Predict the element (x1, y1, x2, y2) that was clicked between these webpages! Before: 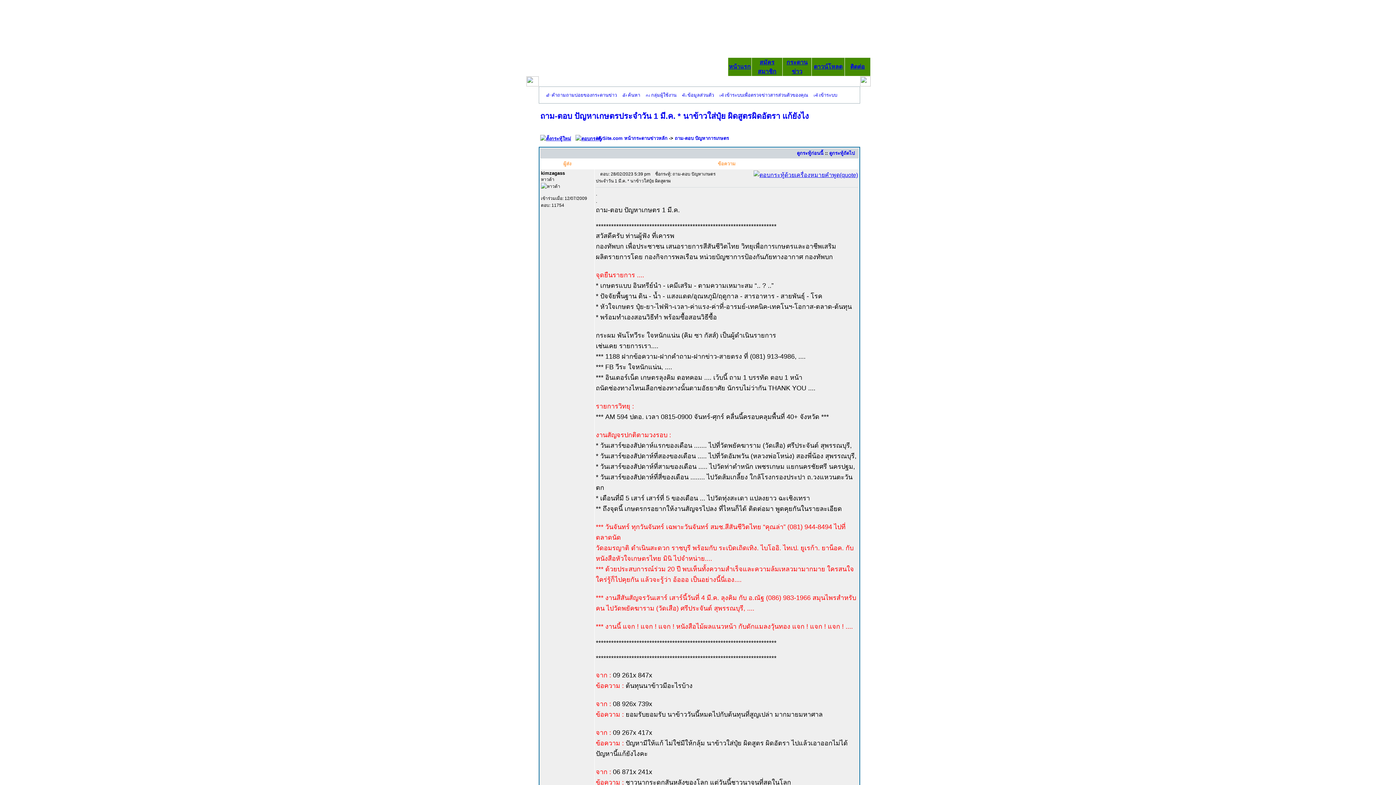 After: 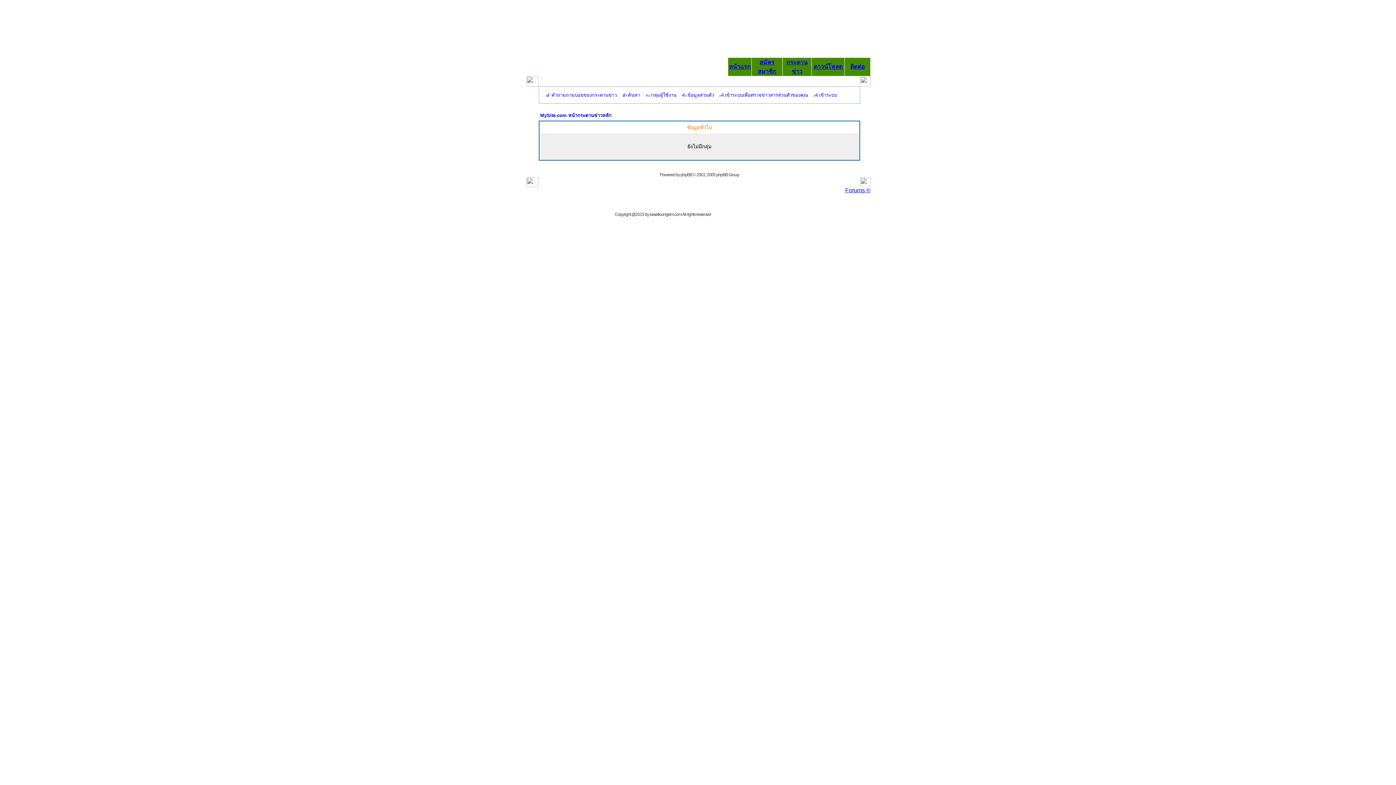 Action: bbox: (644, 92, 676, 97) label: กลุ่มผู้ใช้งาน